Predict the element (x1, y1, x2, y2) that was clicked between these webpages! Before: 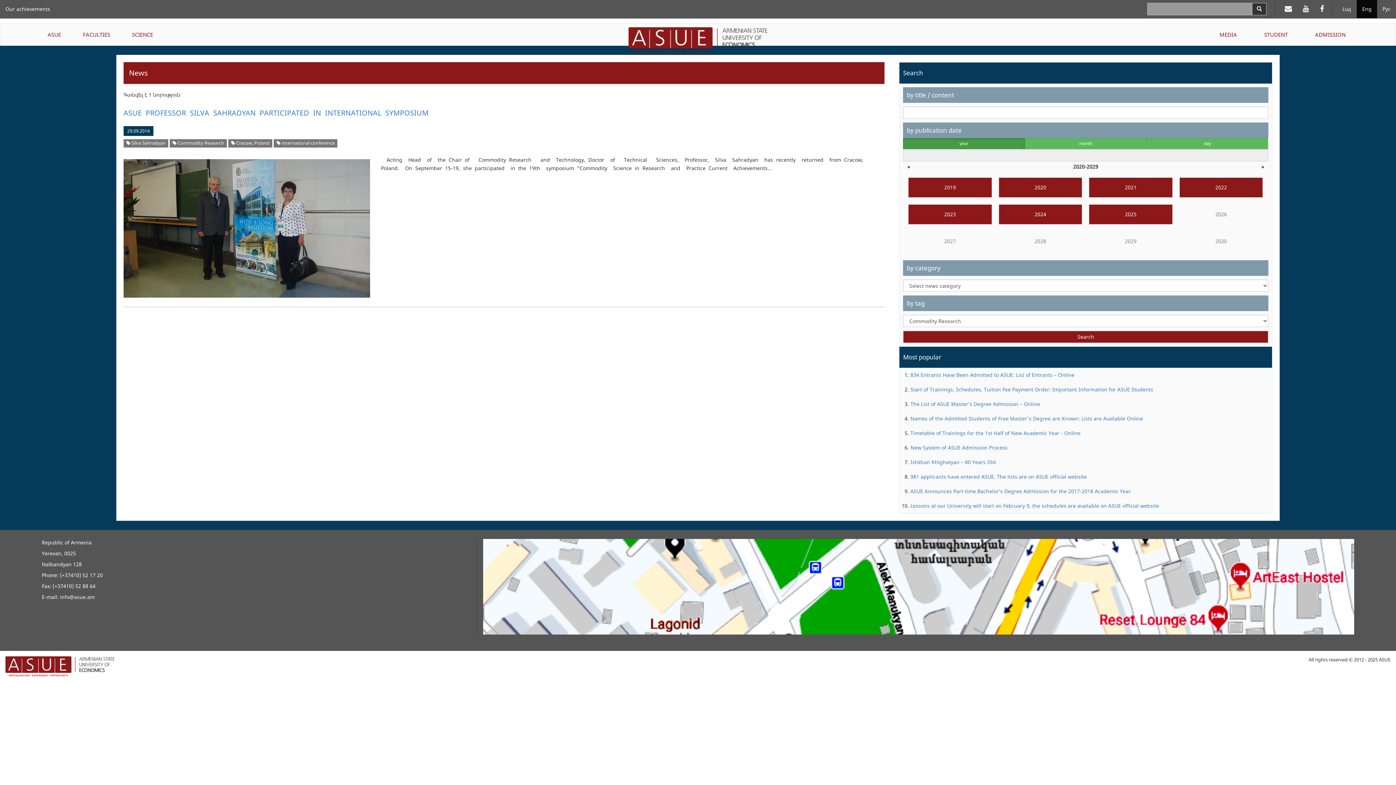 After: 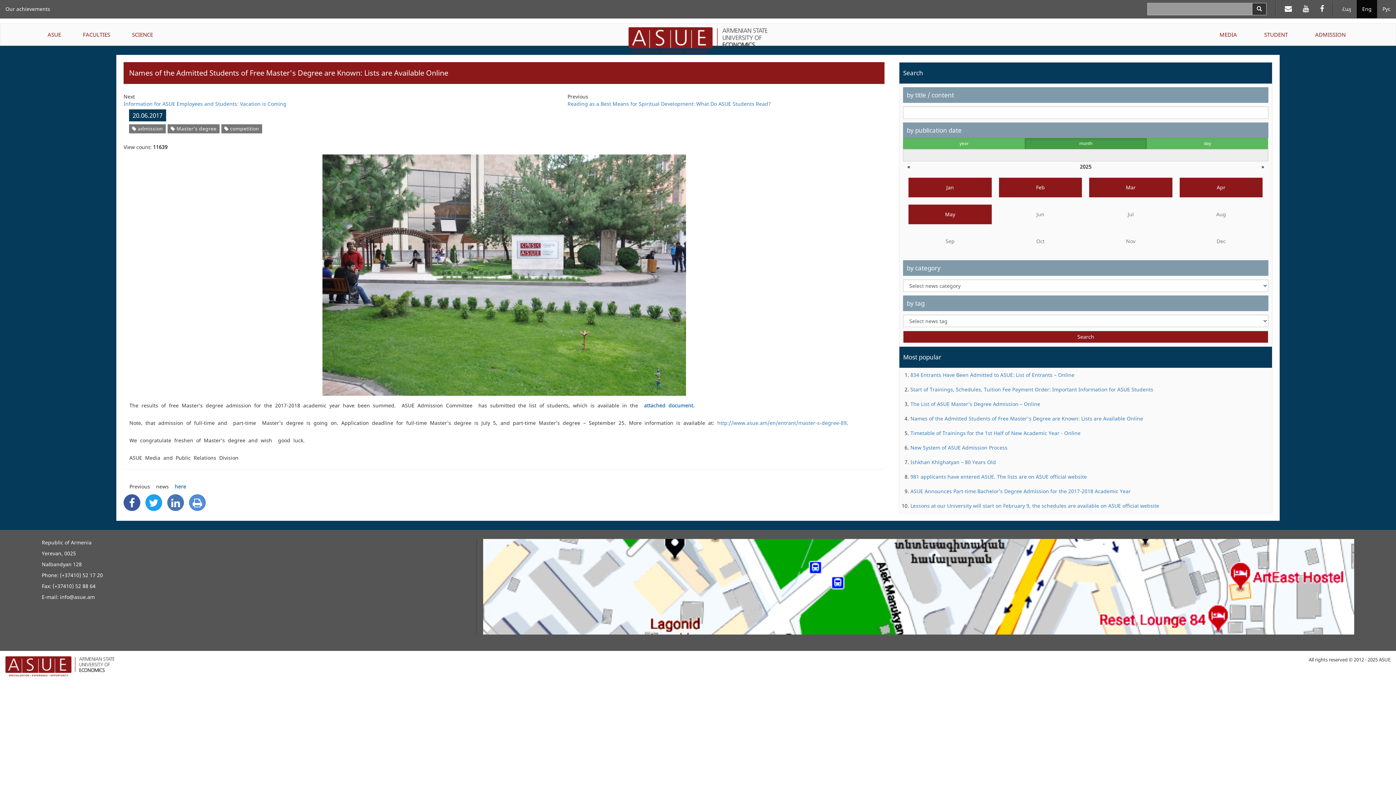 Action: bbox: (910, 415, 1143, 422) label: Names of the Admitted Students of Free Master's Degree are Known: Lists are Available Online